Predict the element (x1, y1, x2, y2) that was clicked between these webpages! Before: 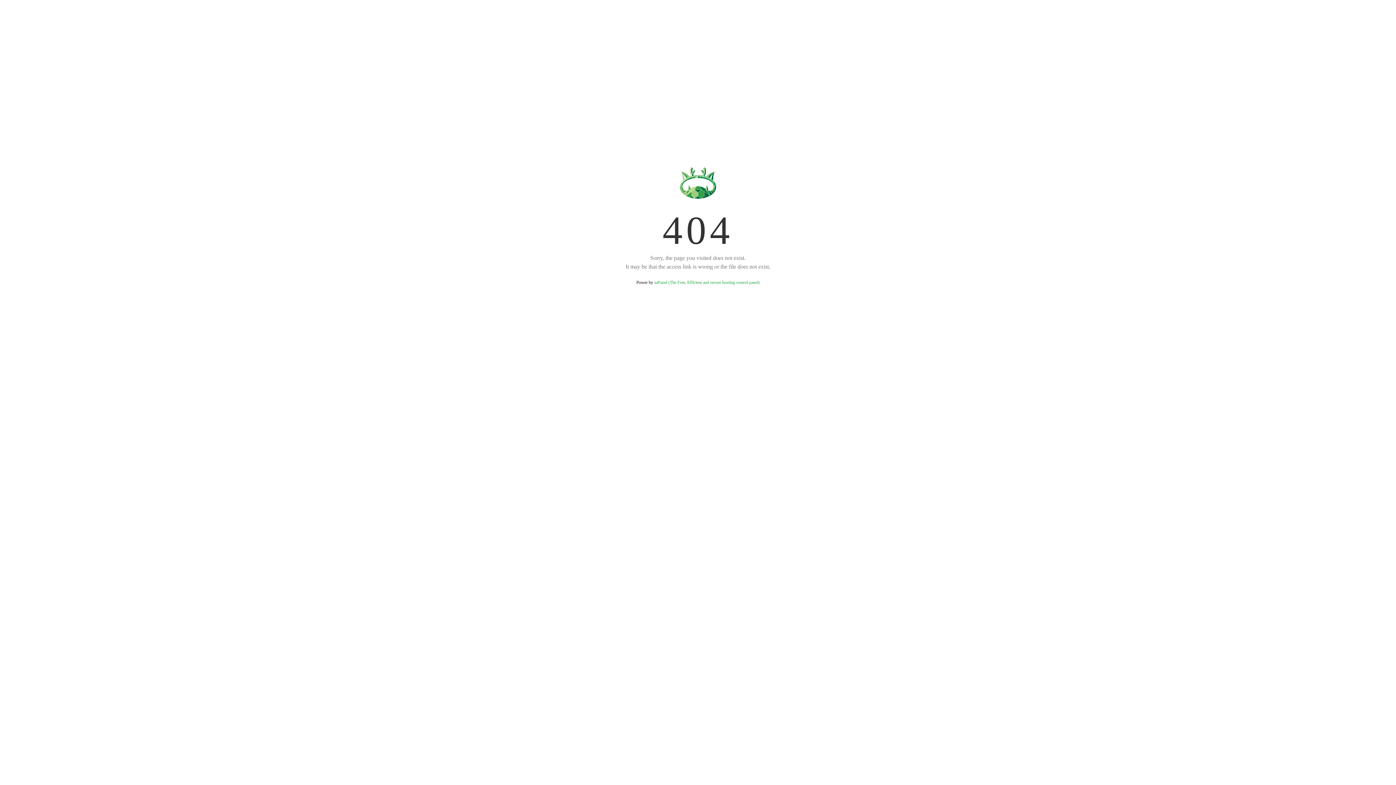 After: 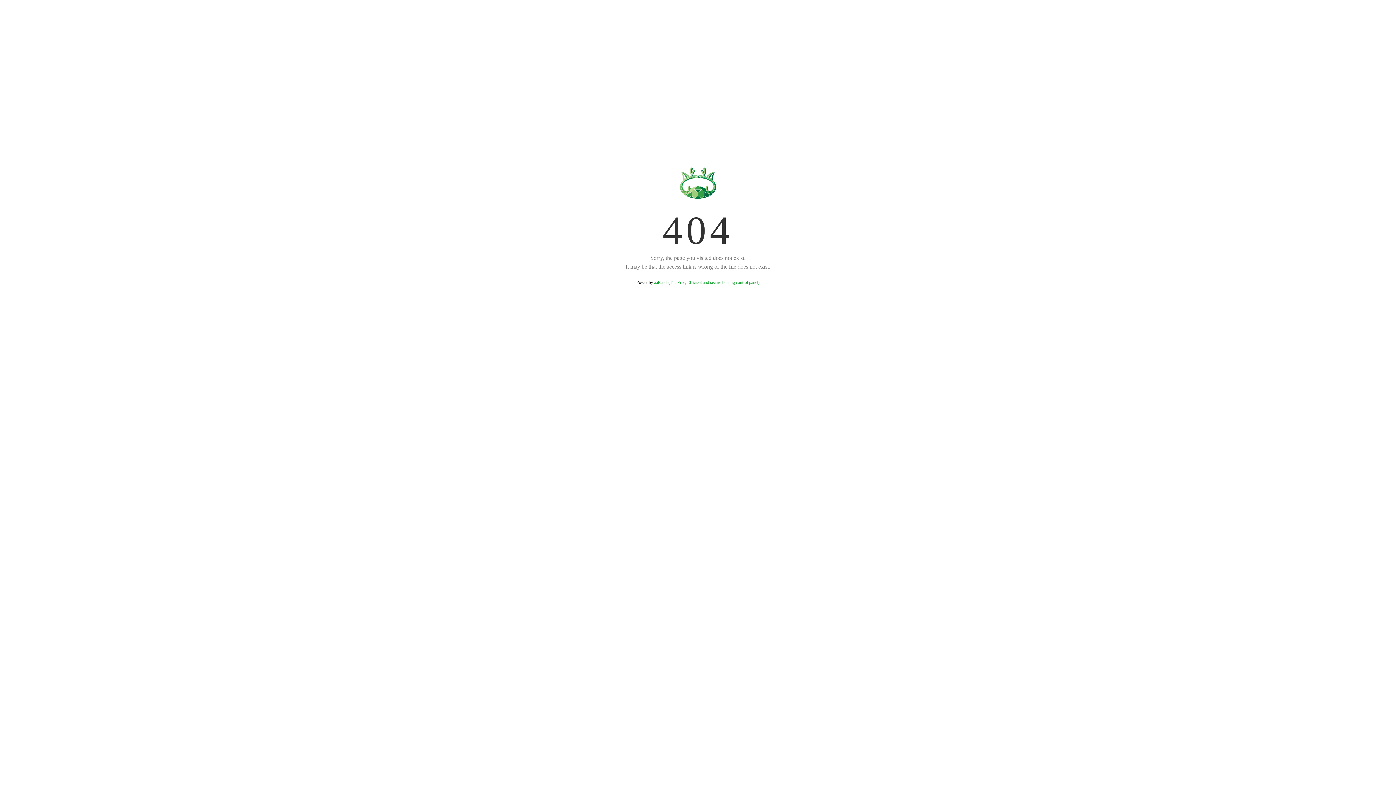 Action: bbox: (654, 280, 759, 285) label: aaPanel (The Free, Efficient and secure hosting control panel)